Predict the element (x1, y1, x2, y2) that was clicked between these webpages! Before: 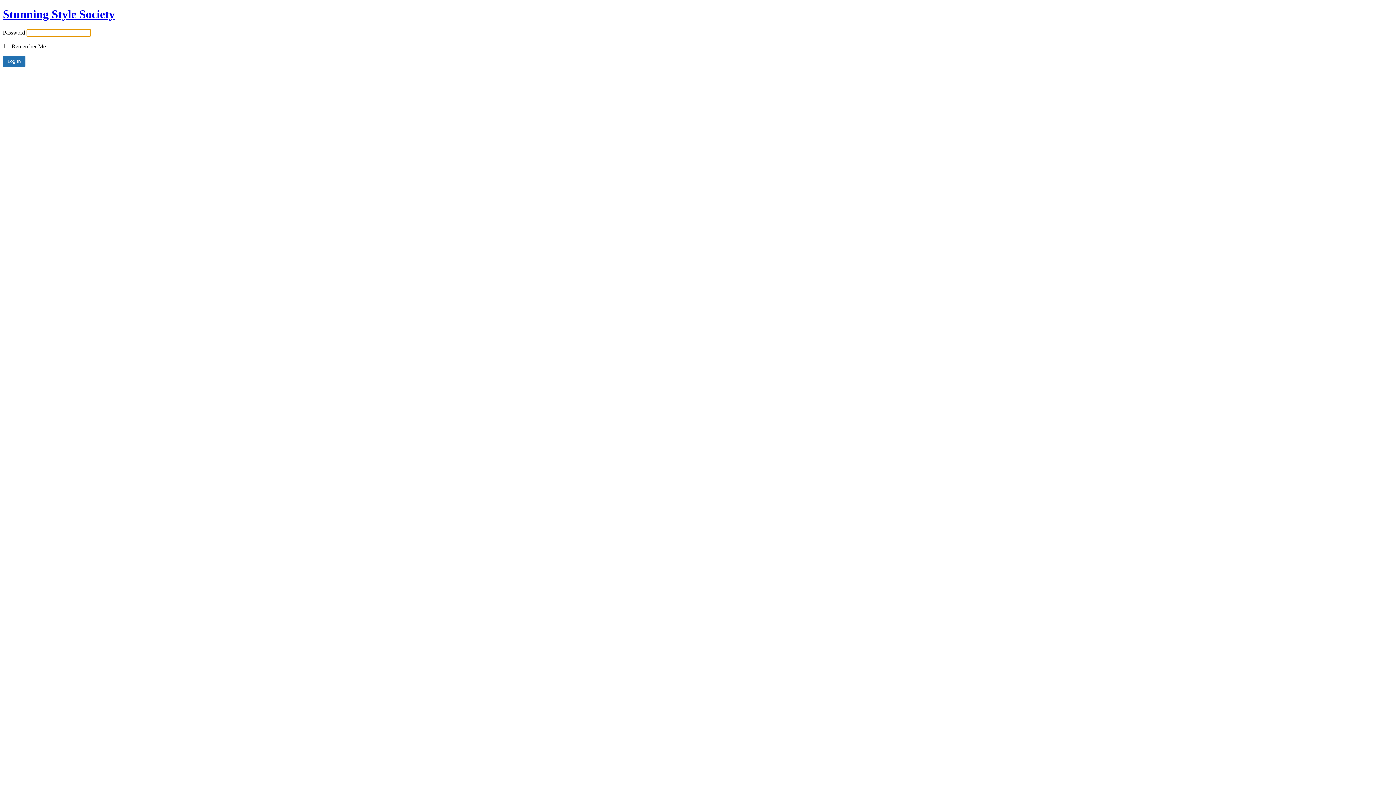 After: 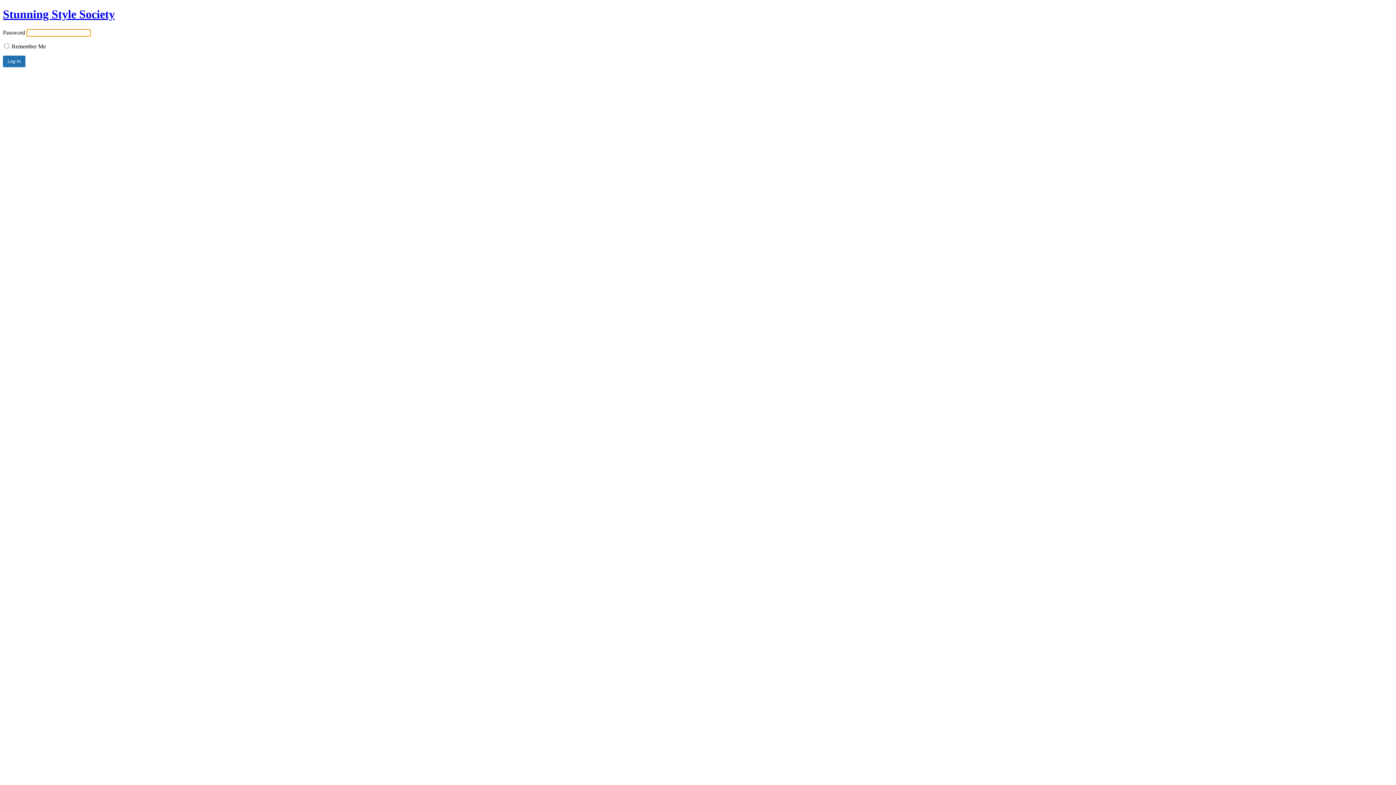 Action: bbox: (2, 7, 114, 20) label: Stunning Style Society